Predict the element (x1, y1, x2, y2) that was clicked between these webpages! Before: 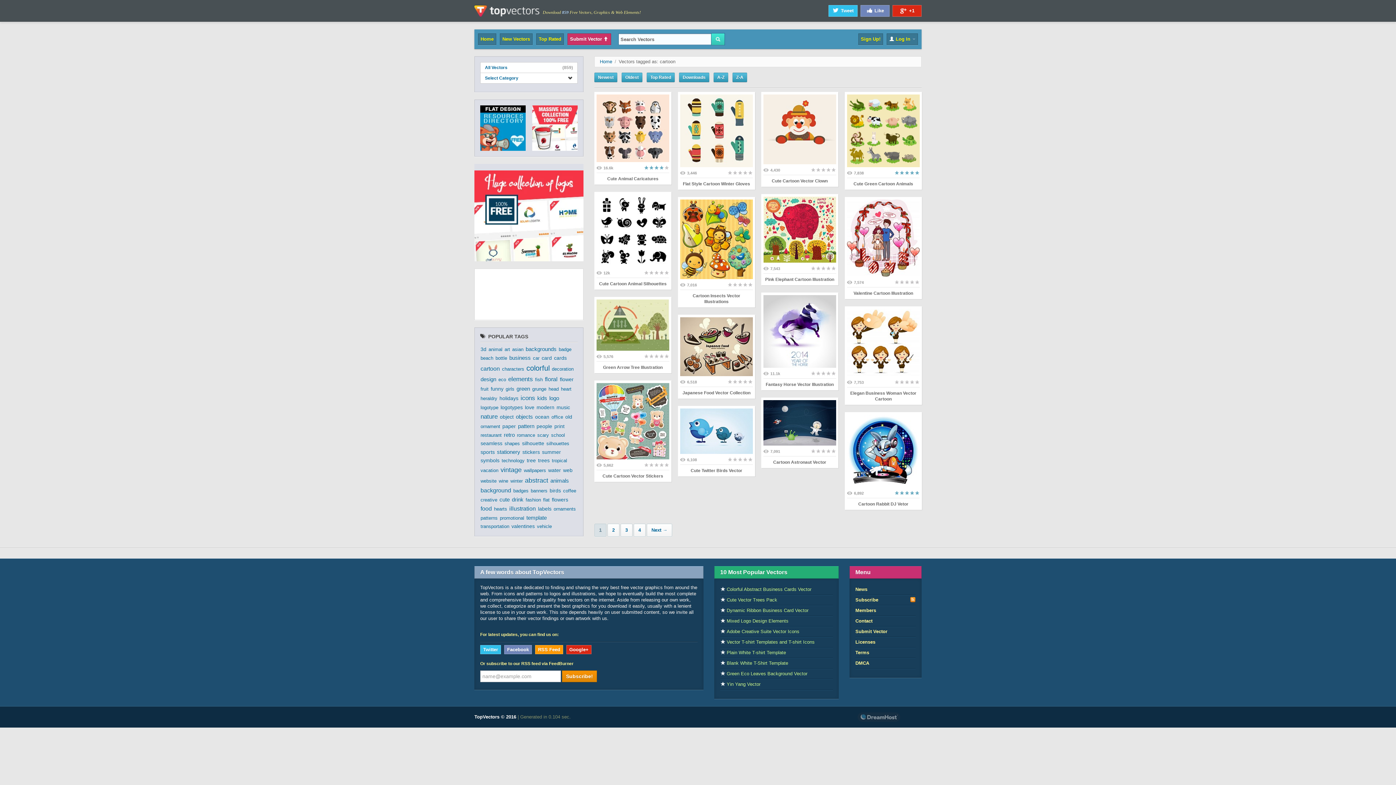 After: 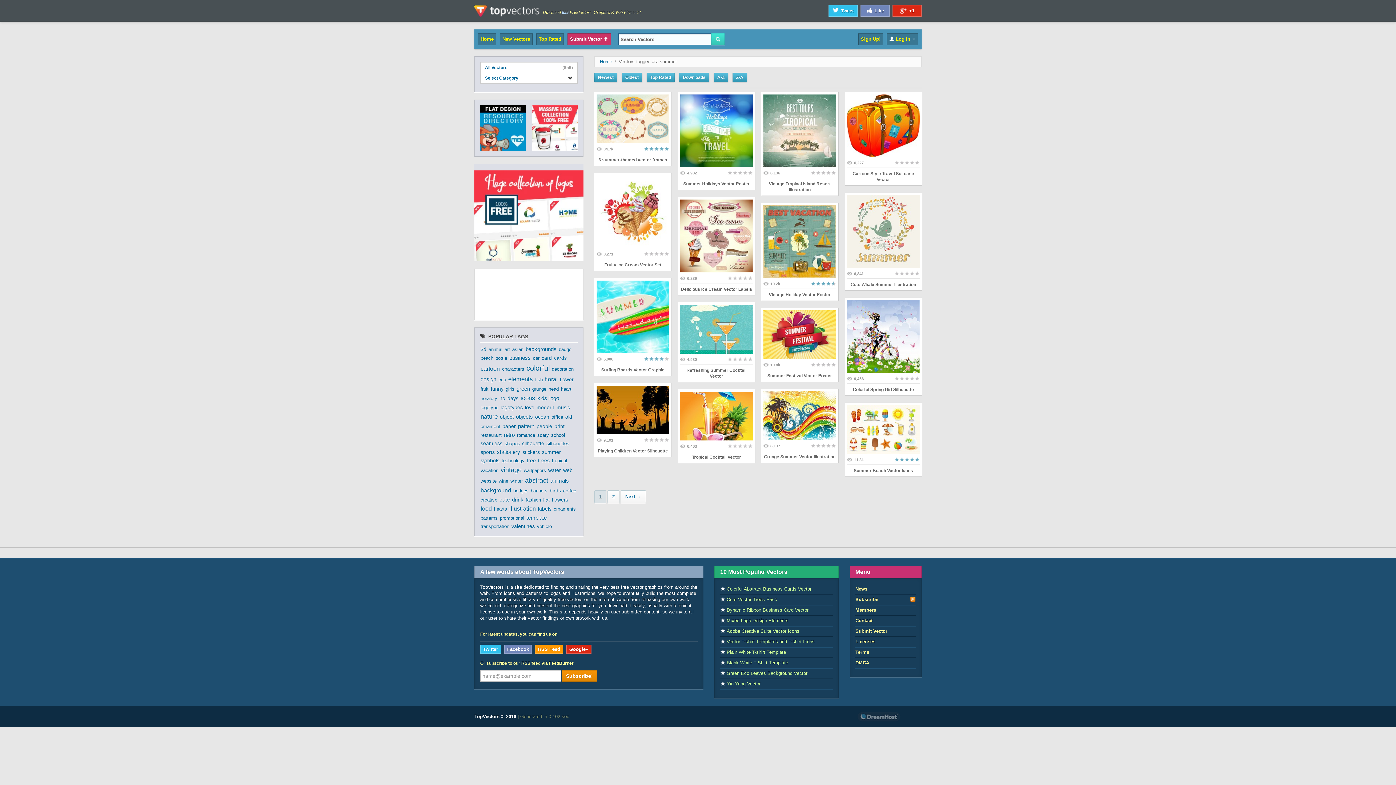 Action: bbox: (541, 448, 561, 456) label: summer